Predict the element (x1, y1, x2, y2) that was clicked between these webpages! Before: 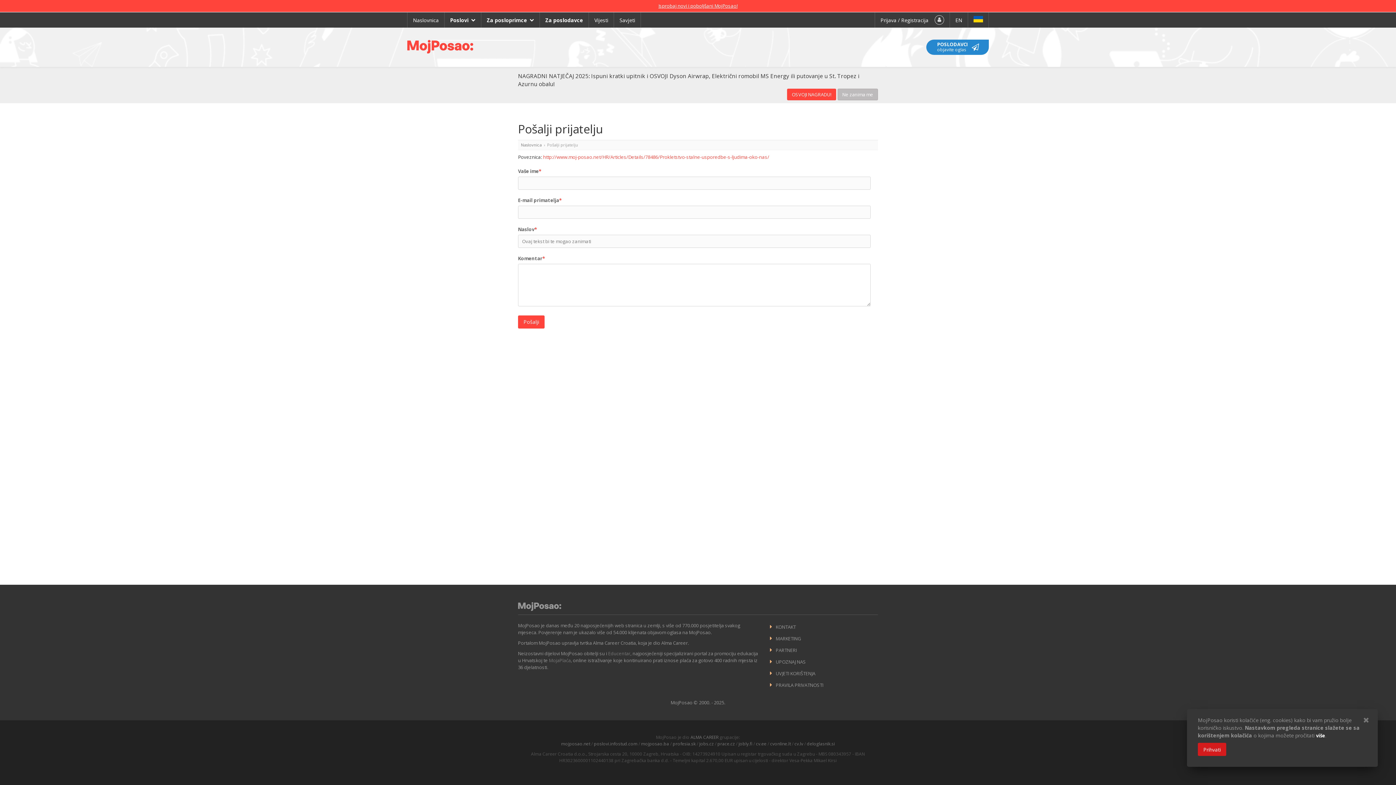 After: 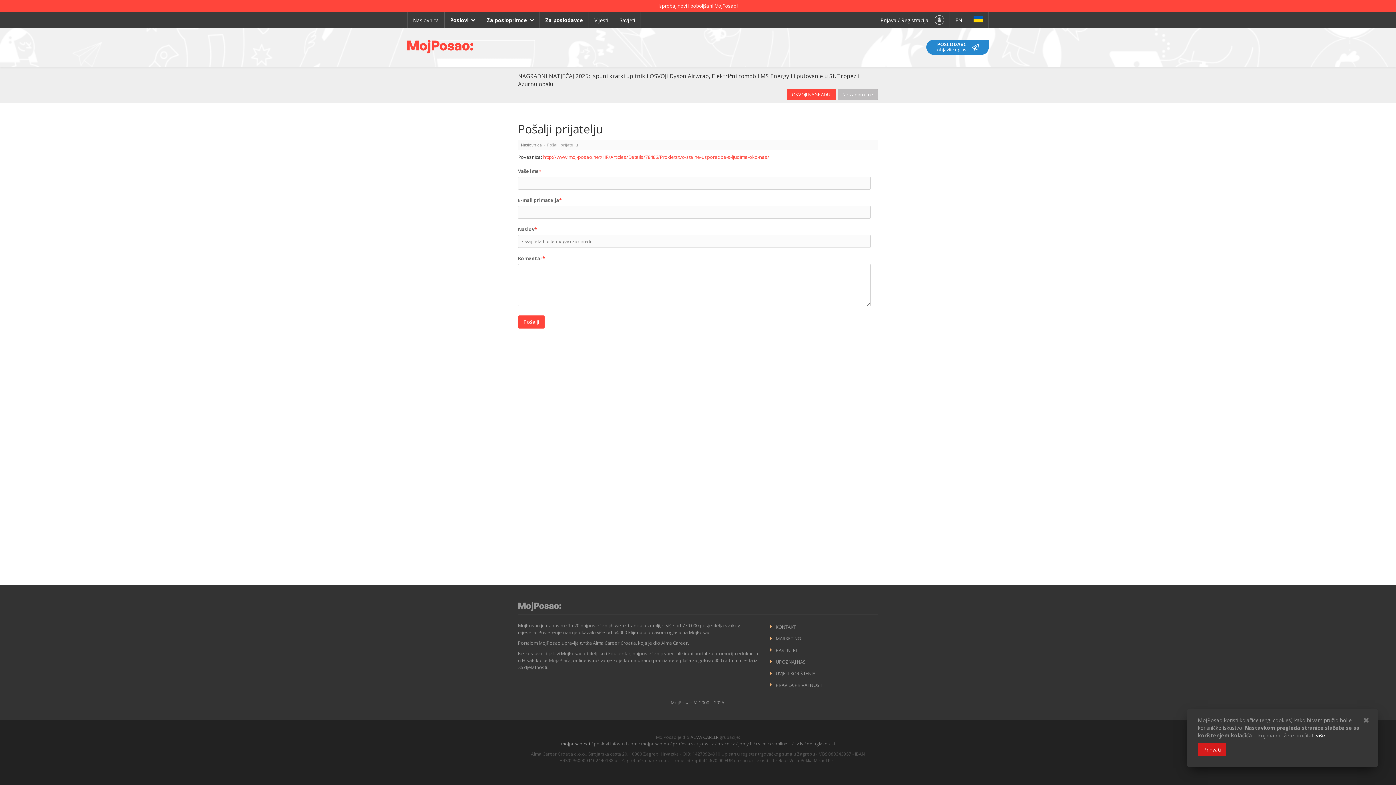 Action: bbox: (561, 741, 590, 747) label: mojposao.net